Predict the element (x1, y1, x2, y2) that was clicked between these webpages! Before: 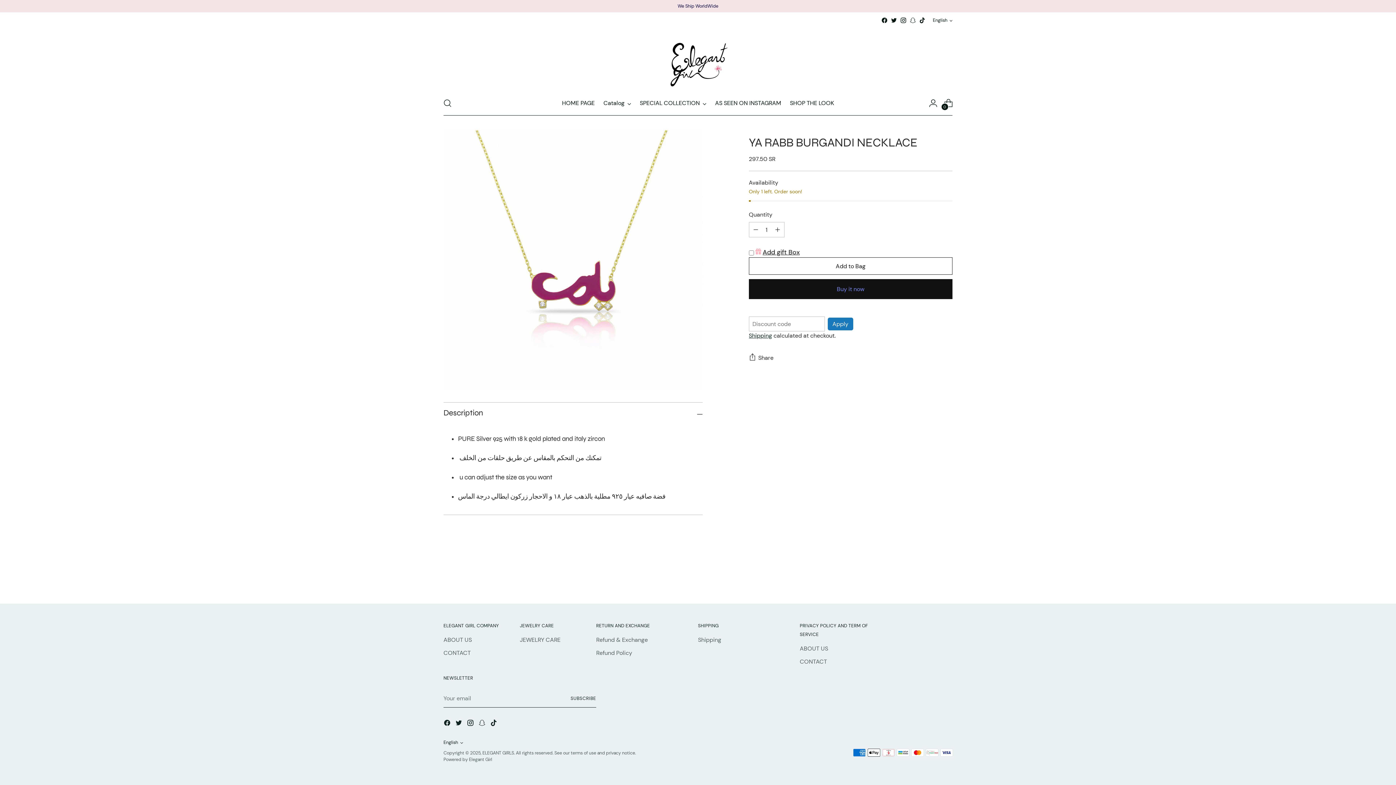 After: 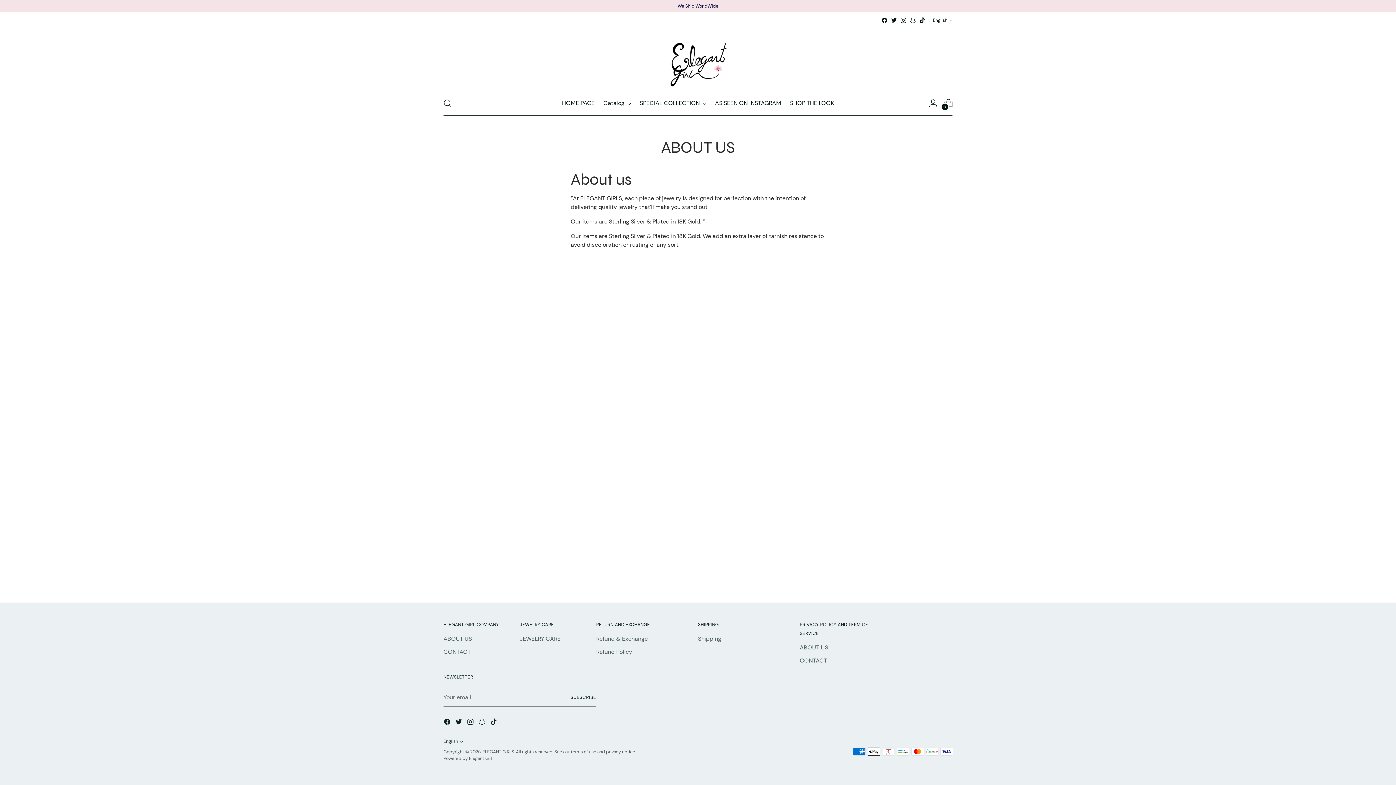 Action: label: ABOUT US bbox: (443, 636, 472, 644)